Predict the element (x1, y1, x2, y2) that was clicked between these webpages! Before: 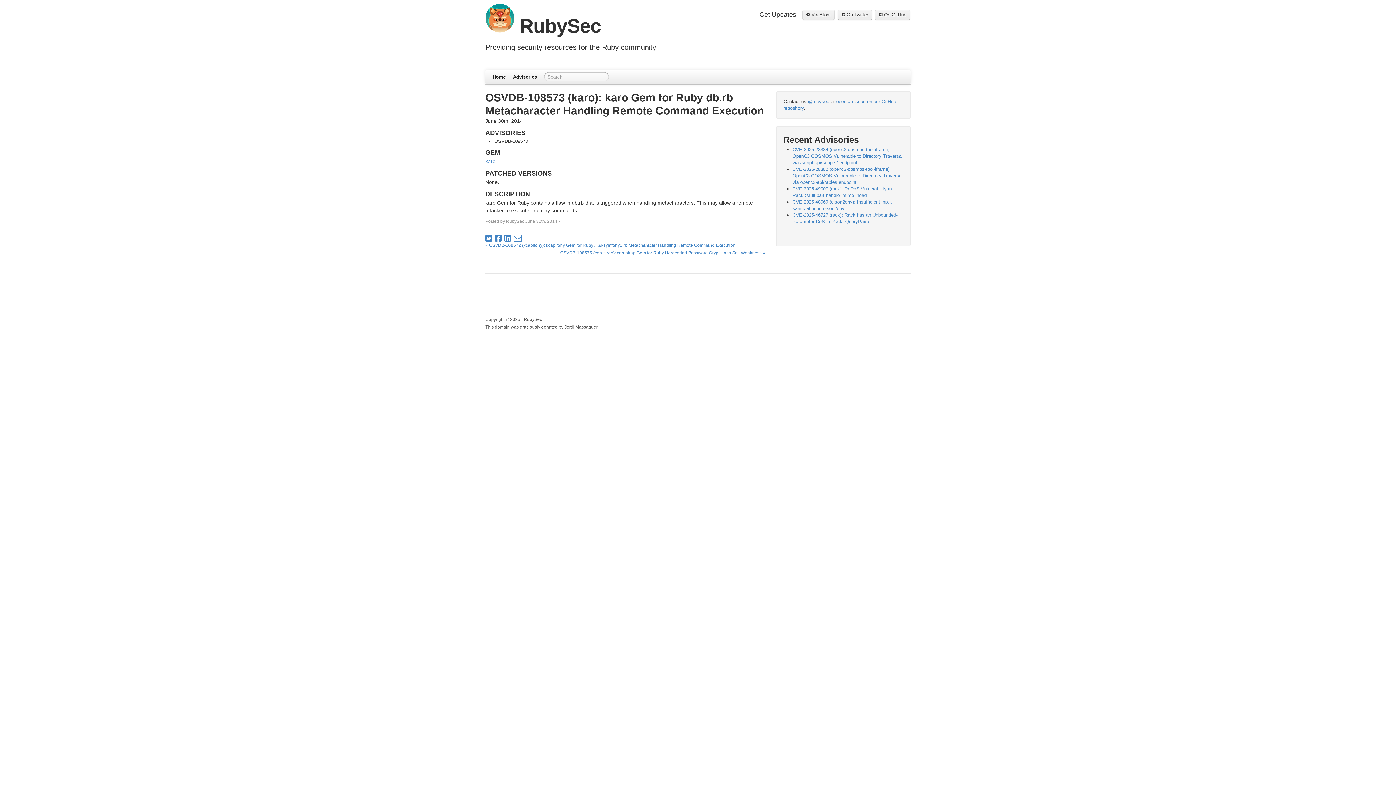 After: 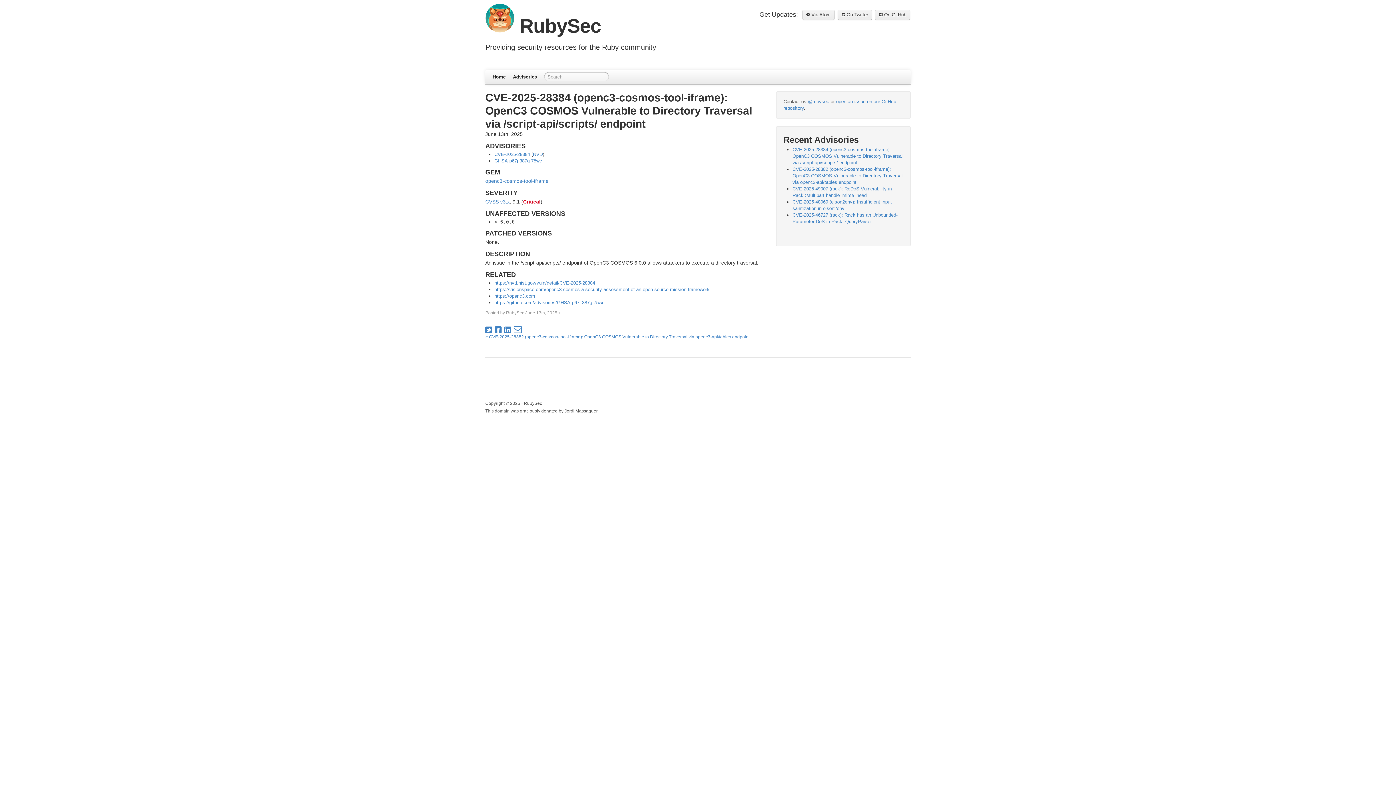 Action: bbox: (792, 146, 902, 165) label: CVE-2025-28384 (openc3-cosmos-tool-iframe): OpenC3 COSMOS Vulnerable to Directory Traversal via /script-api/scripts/ endpoint